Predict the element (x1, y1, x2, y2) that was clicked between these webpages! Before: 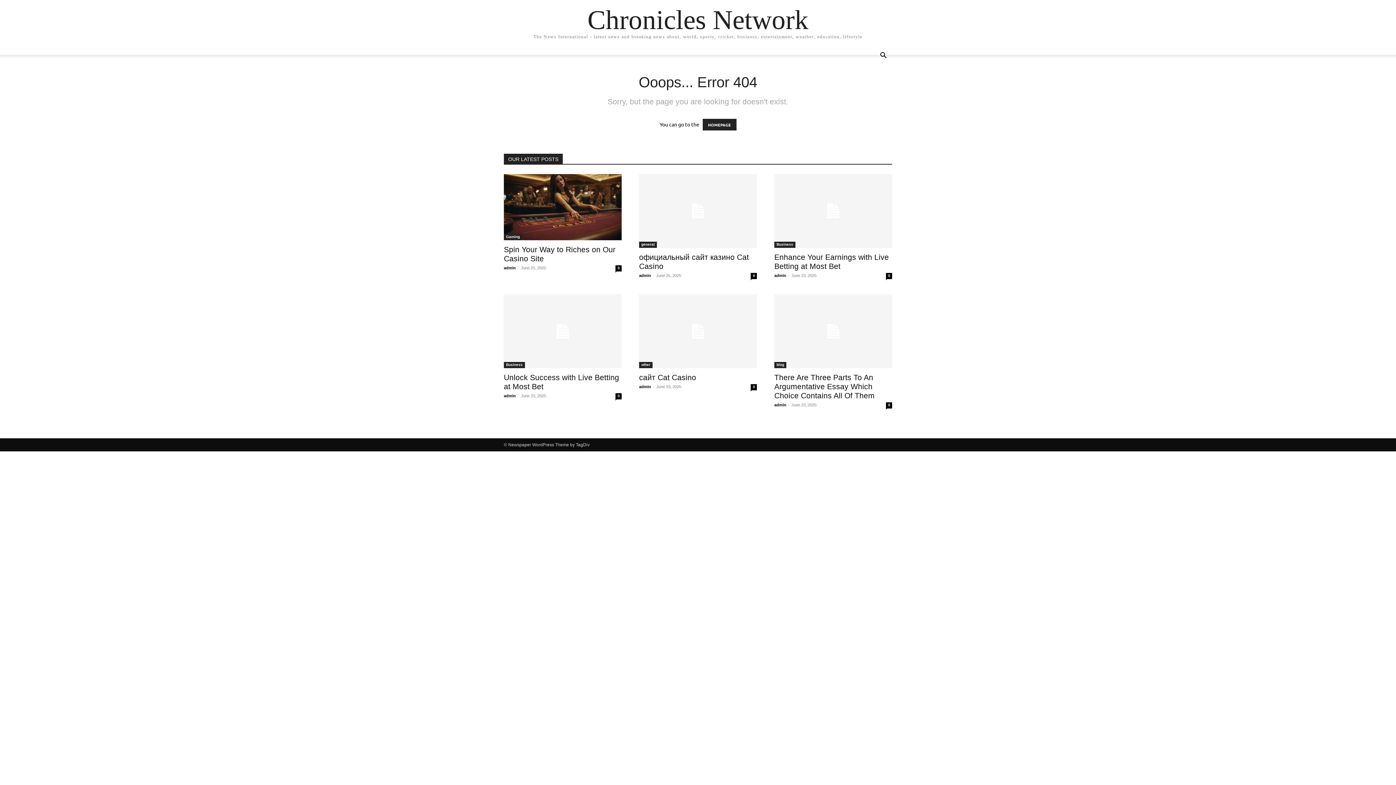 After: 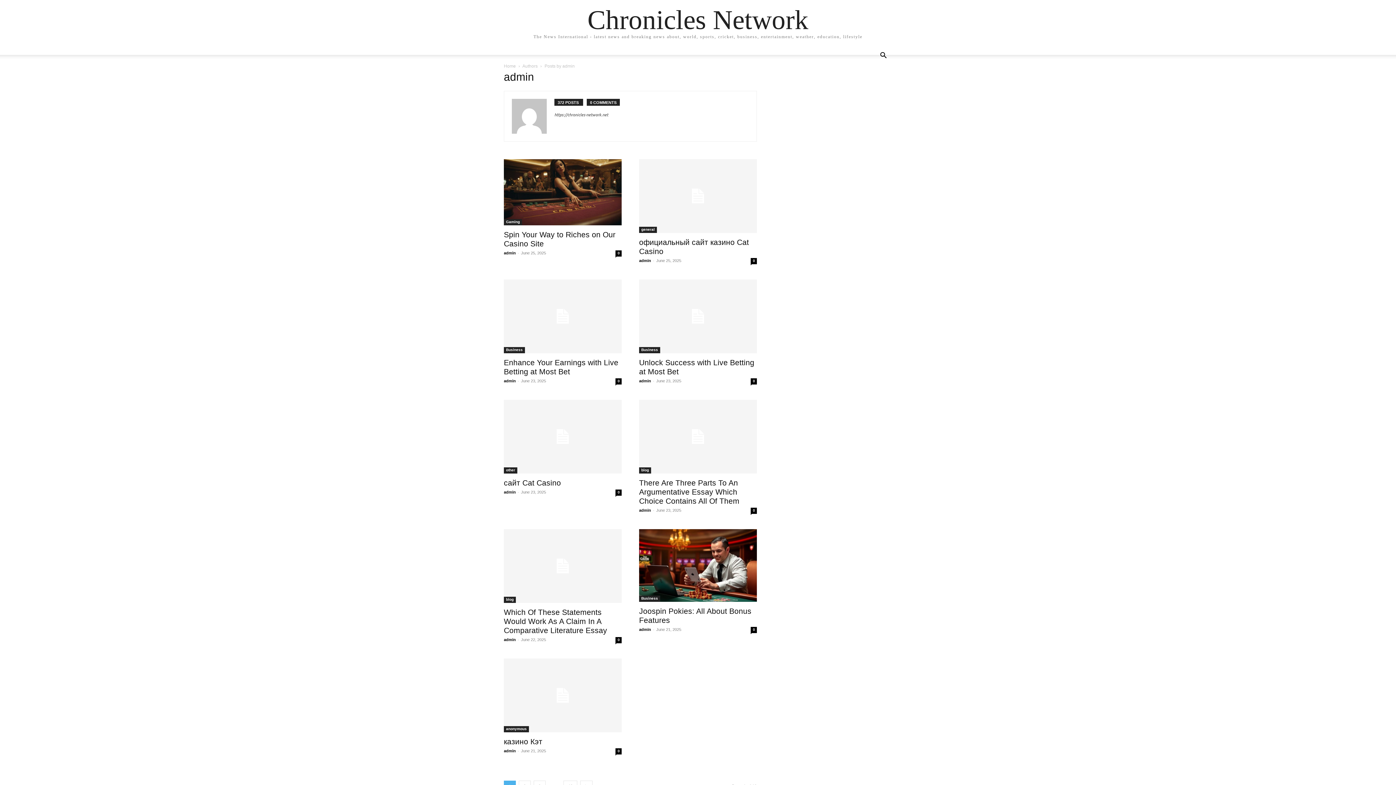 Action: label: admin bbox: (504, 265, 516, 270)